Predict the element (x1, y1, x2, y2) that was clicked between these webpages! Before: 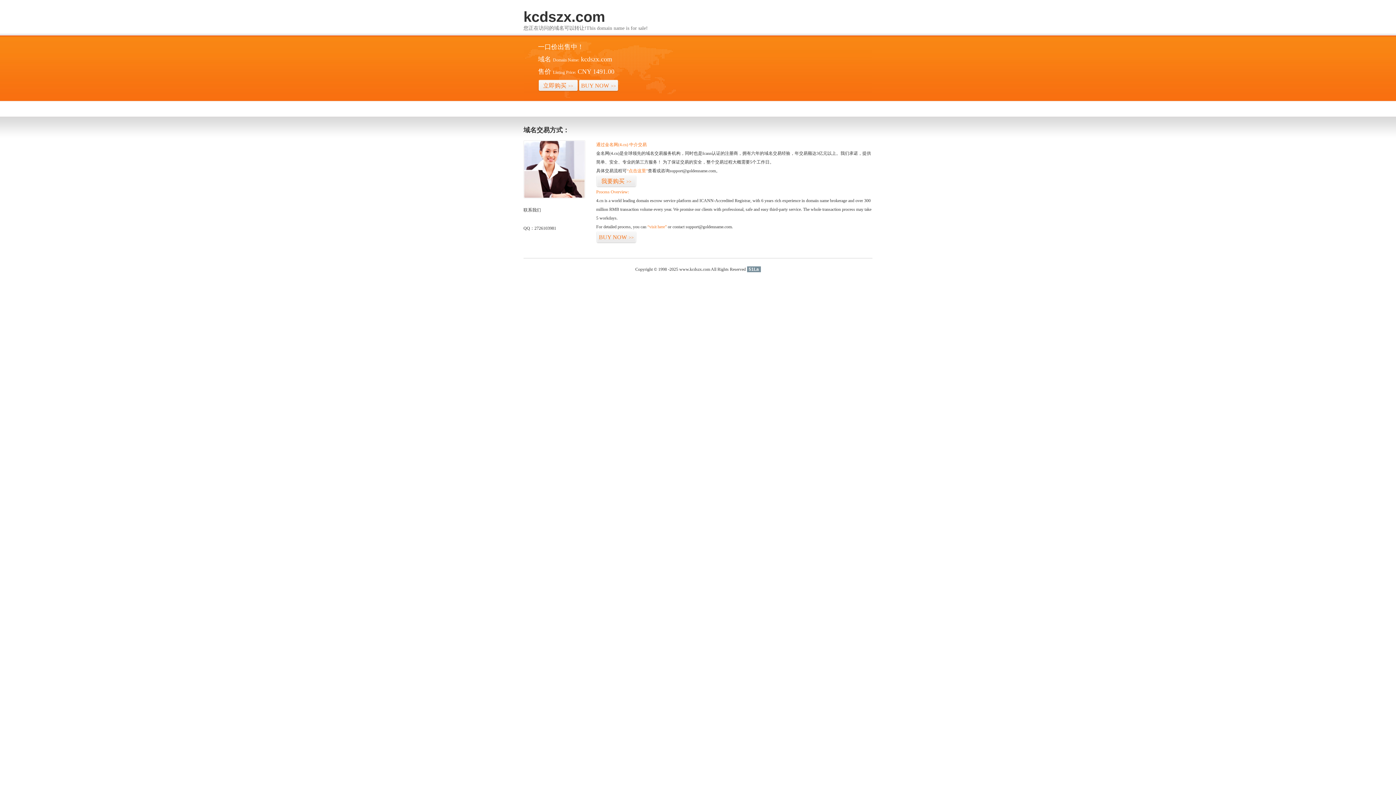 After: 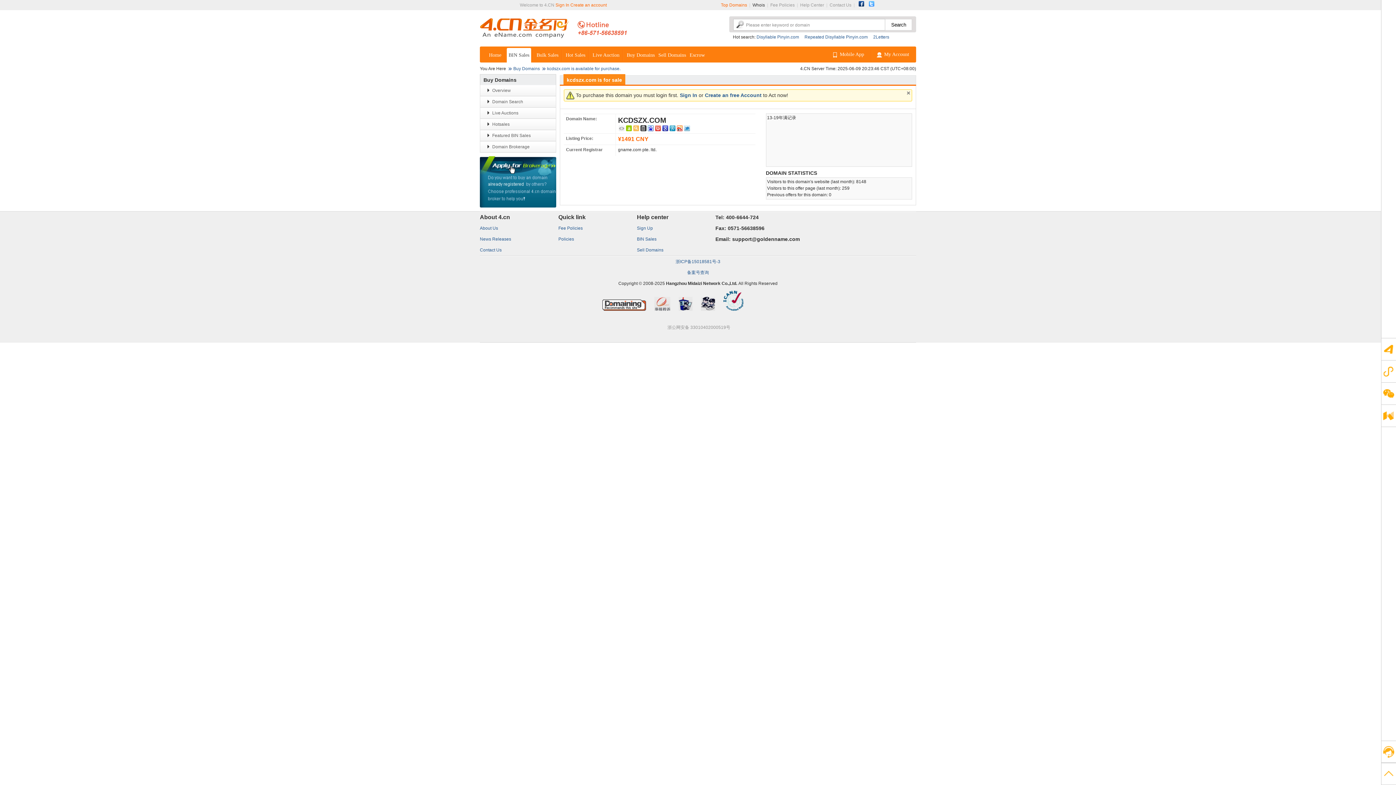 Action: label: BUY NOW>> bbox: (596, 231, 636, 243)